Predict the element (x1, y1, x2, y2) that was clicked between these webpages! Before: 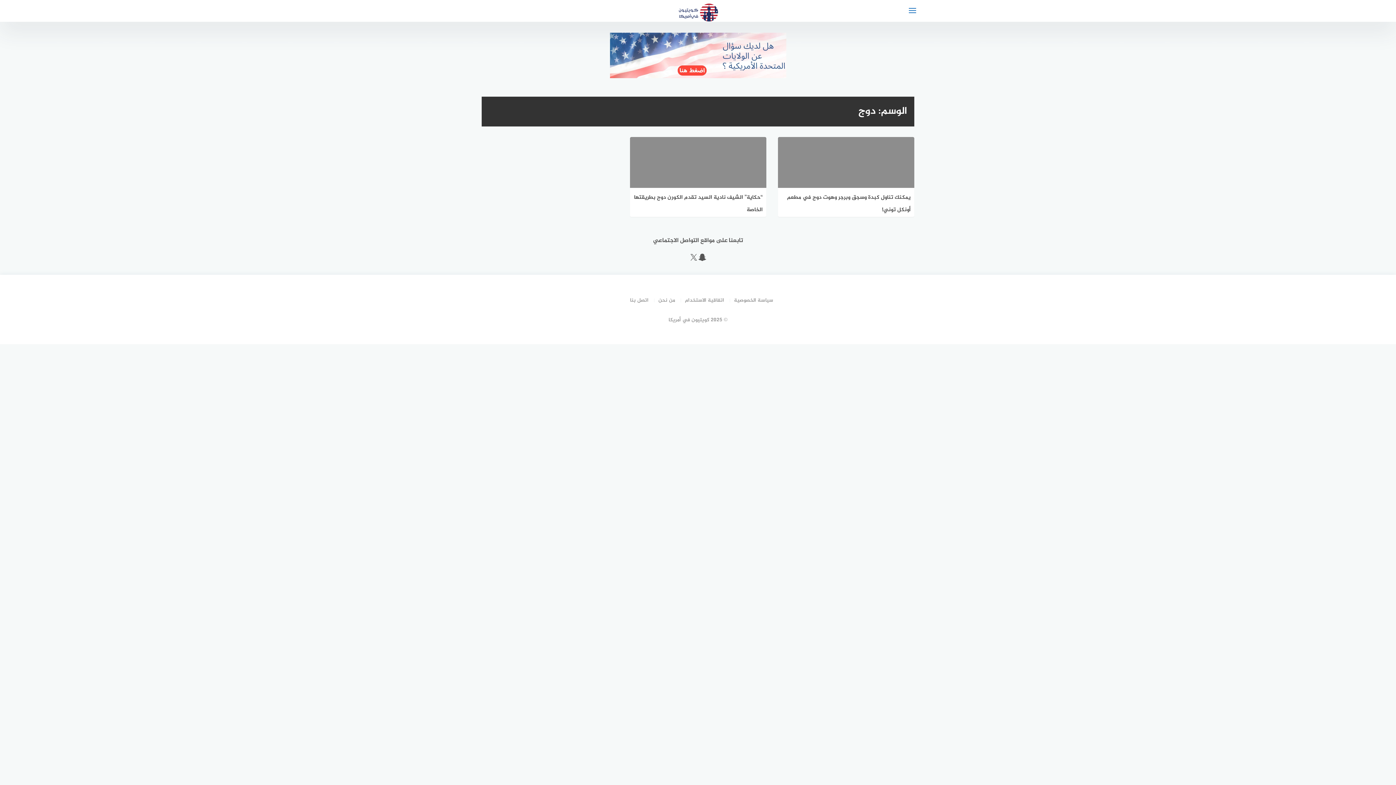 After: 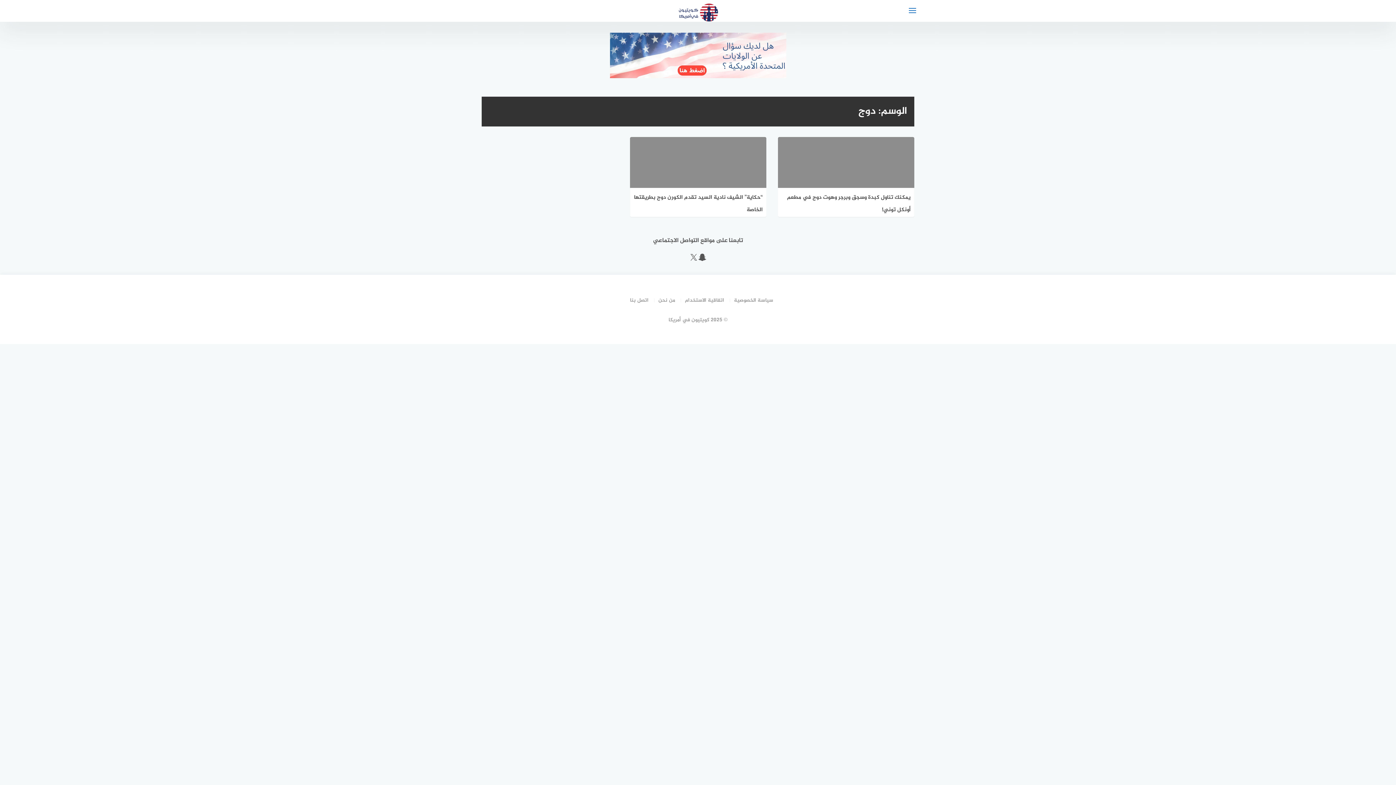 Action: bbox: (610, 32, 786, 78)